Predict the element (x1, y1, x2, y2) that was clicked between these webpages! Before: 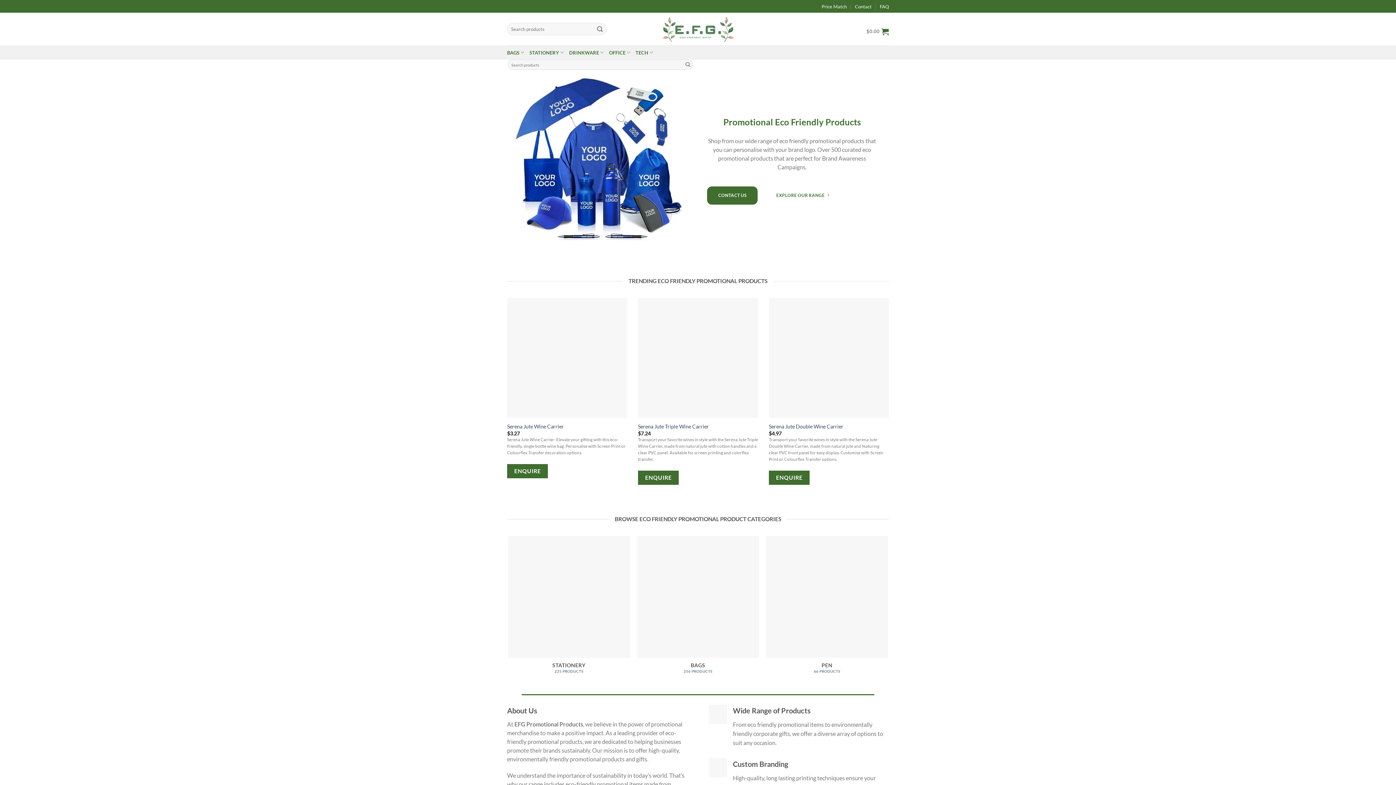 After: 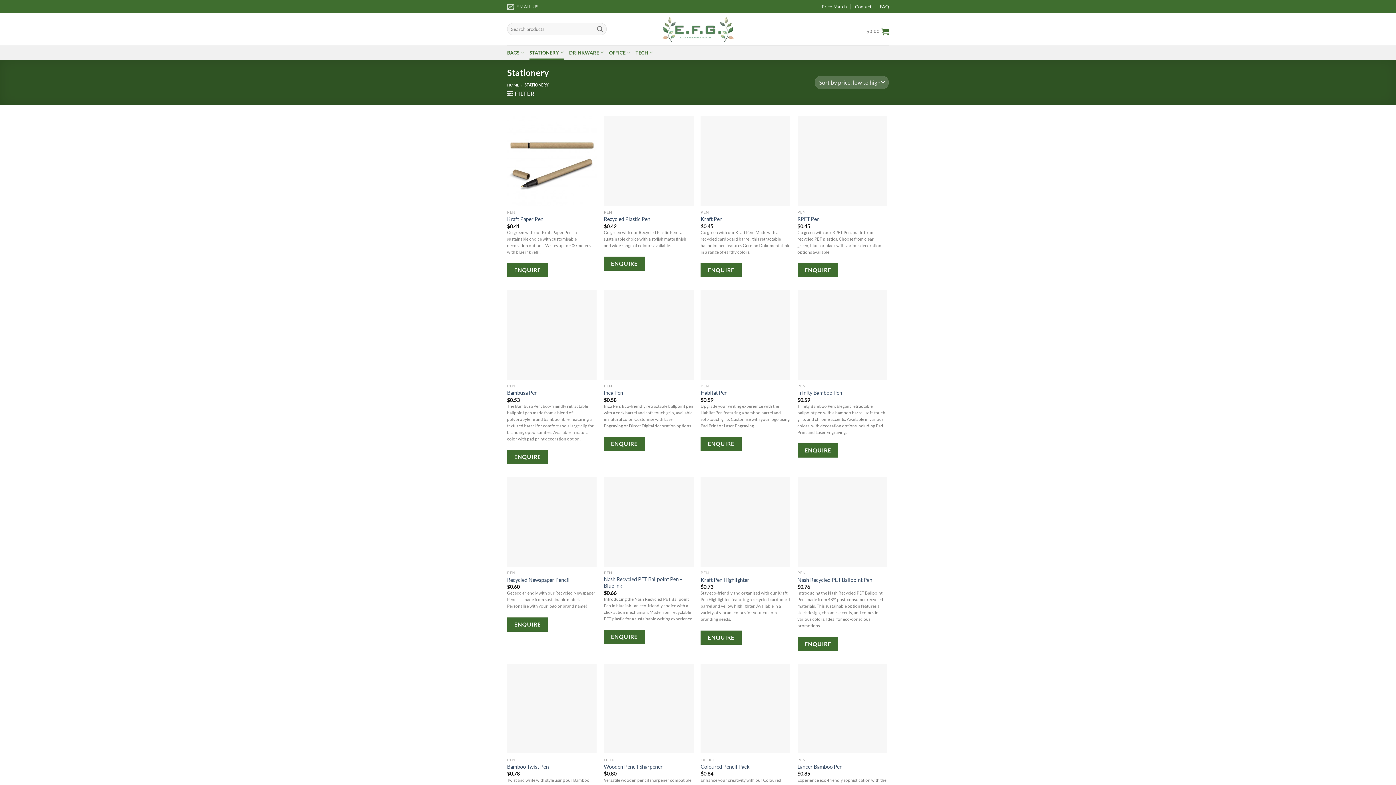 Action: label: STATIONERY bbox: (529, 45, 564, 59)